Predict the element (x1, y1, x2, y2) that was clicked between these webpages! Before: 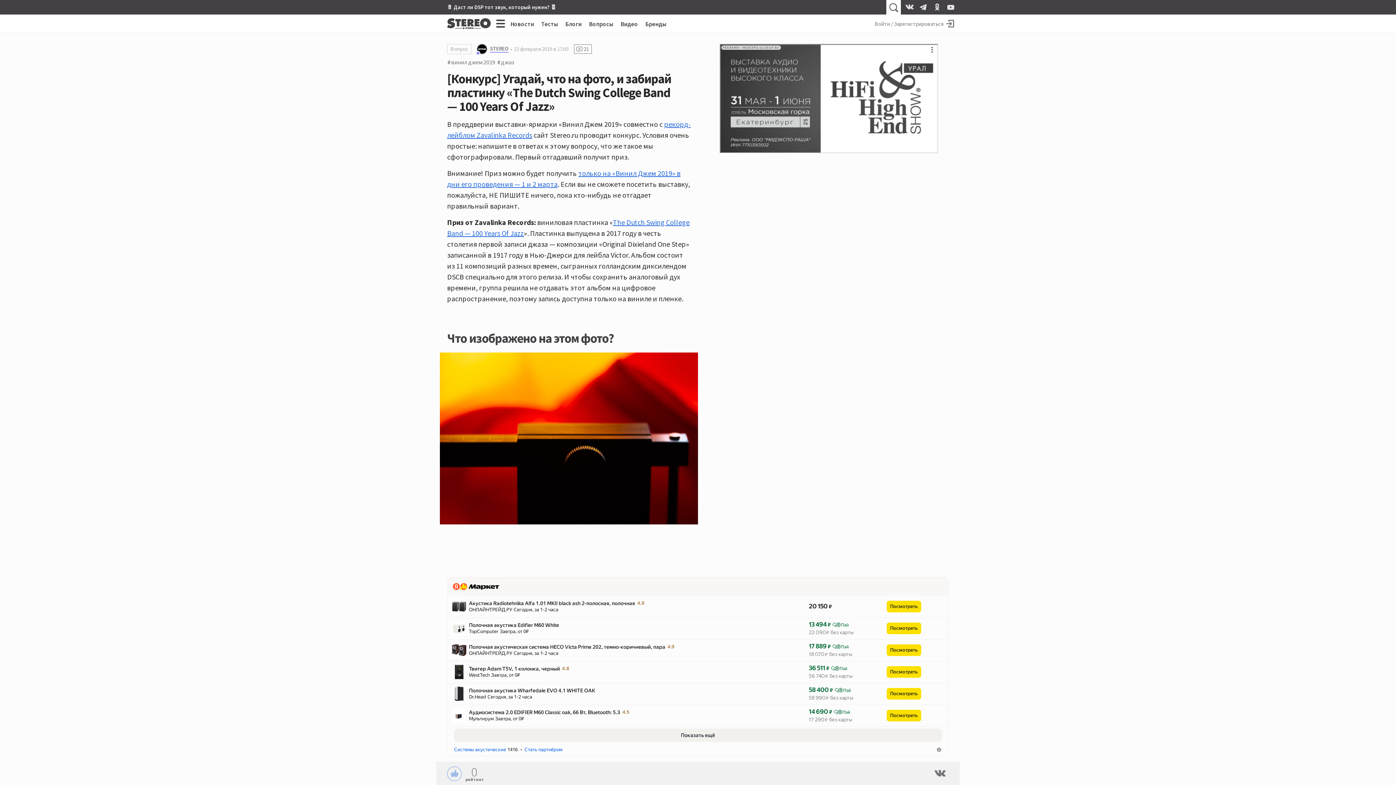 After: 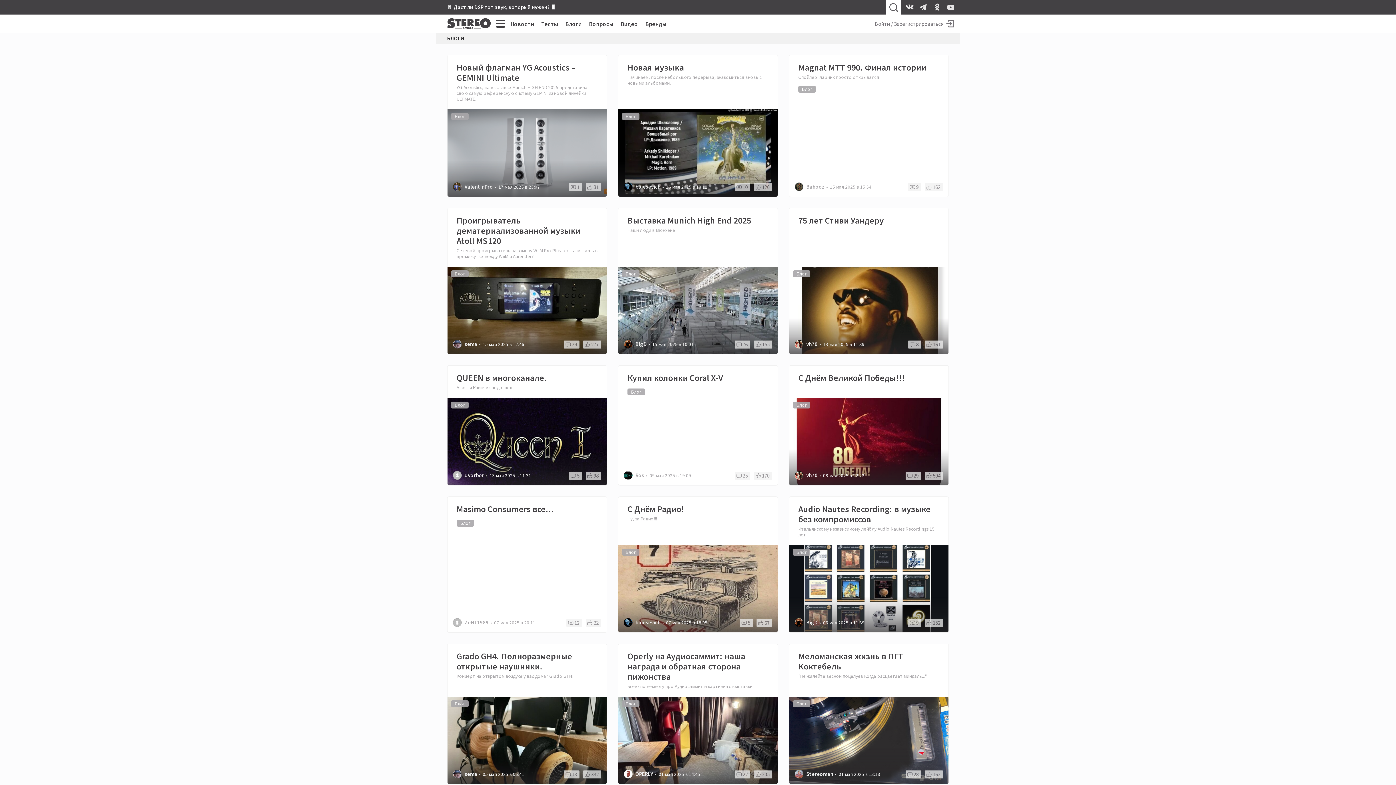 Action: label: Блоги bbox: (565, 20, 581, 27)